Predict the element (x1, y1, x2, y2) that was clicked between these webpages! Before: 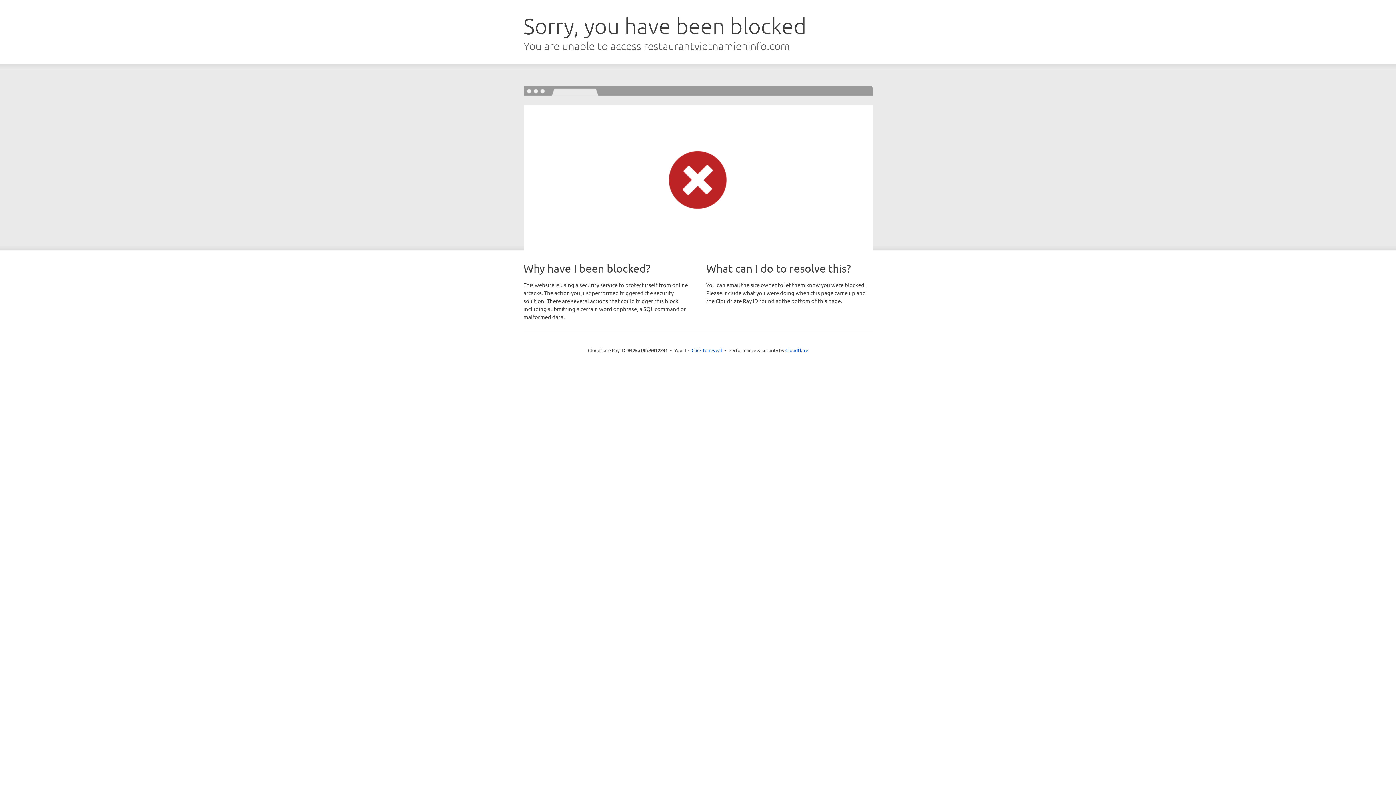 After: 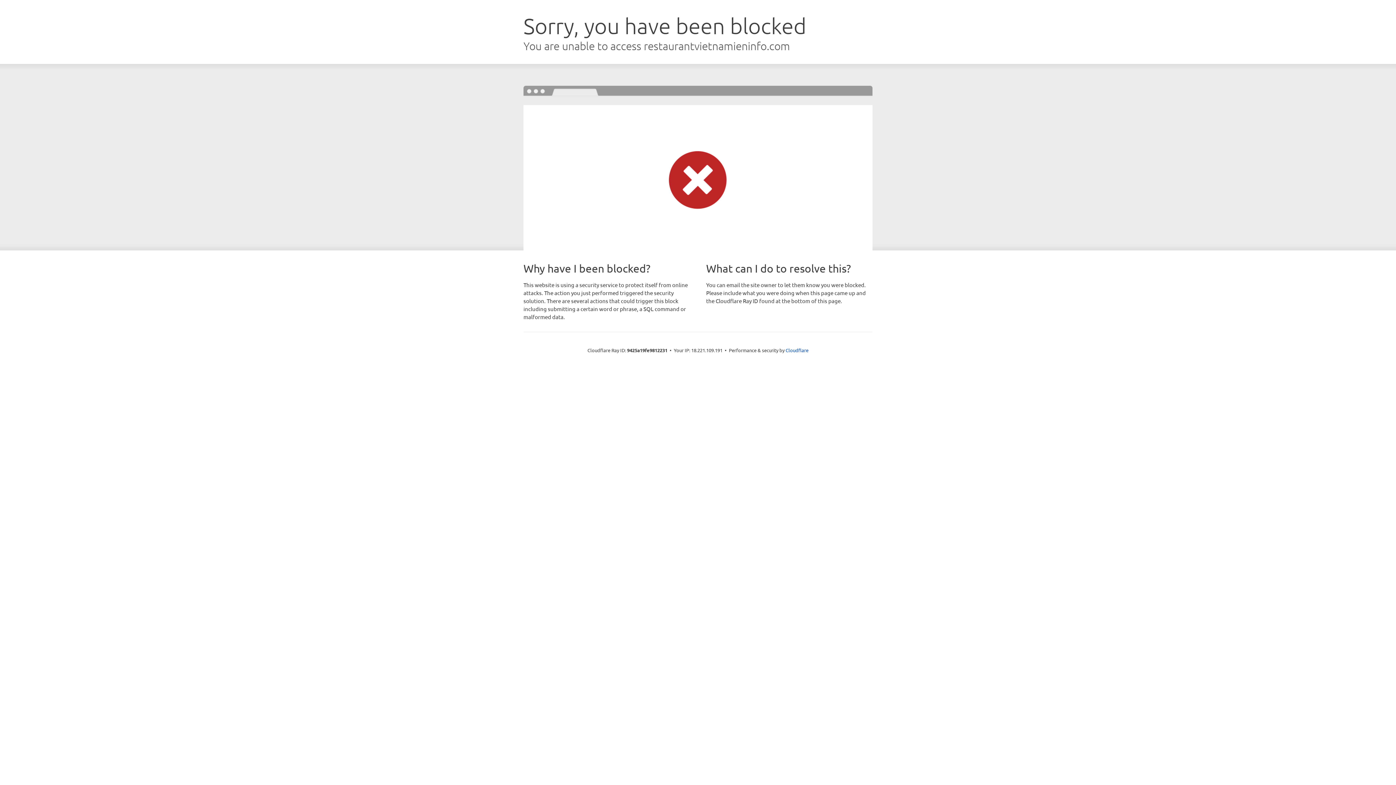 Action: label: Click to reveal bbox: (691, 346, 722, 353)